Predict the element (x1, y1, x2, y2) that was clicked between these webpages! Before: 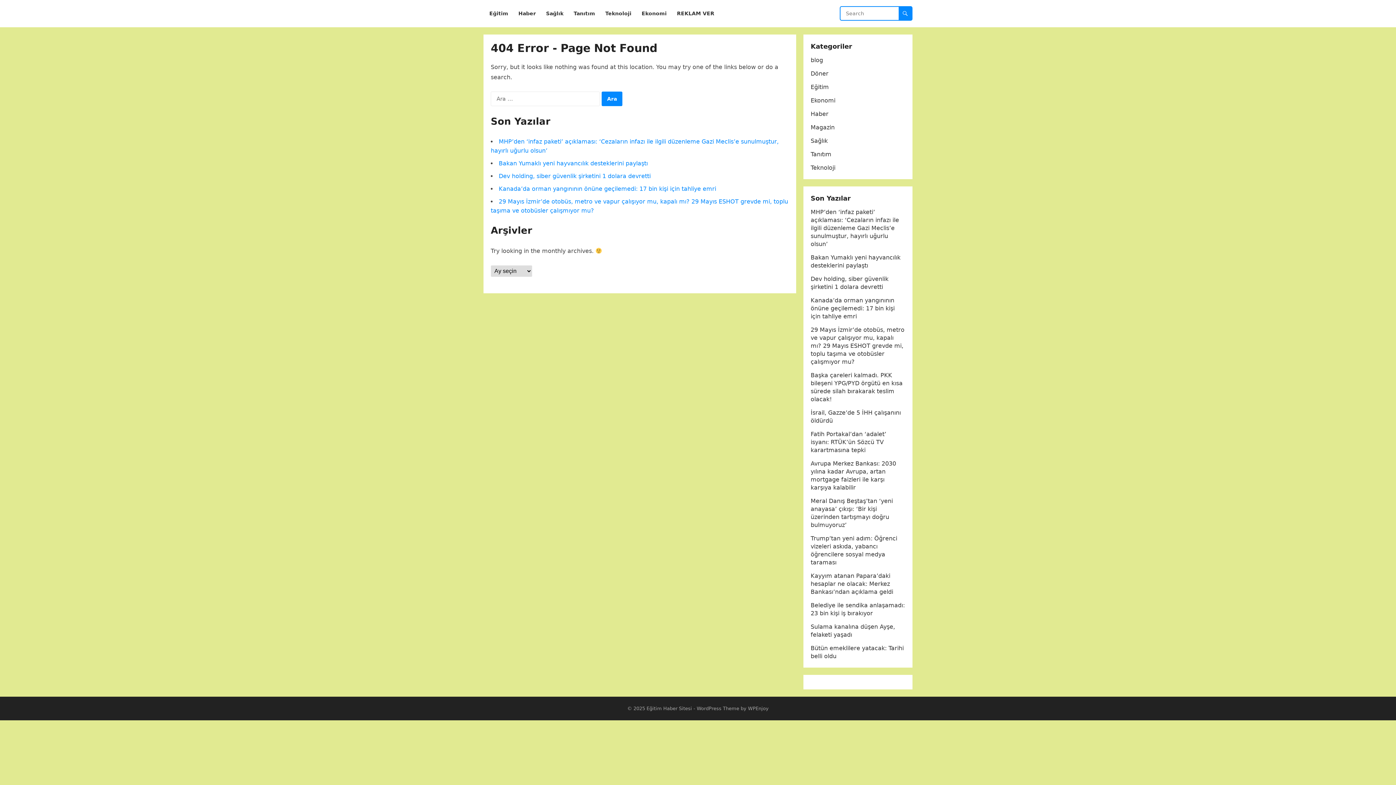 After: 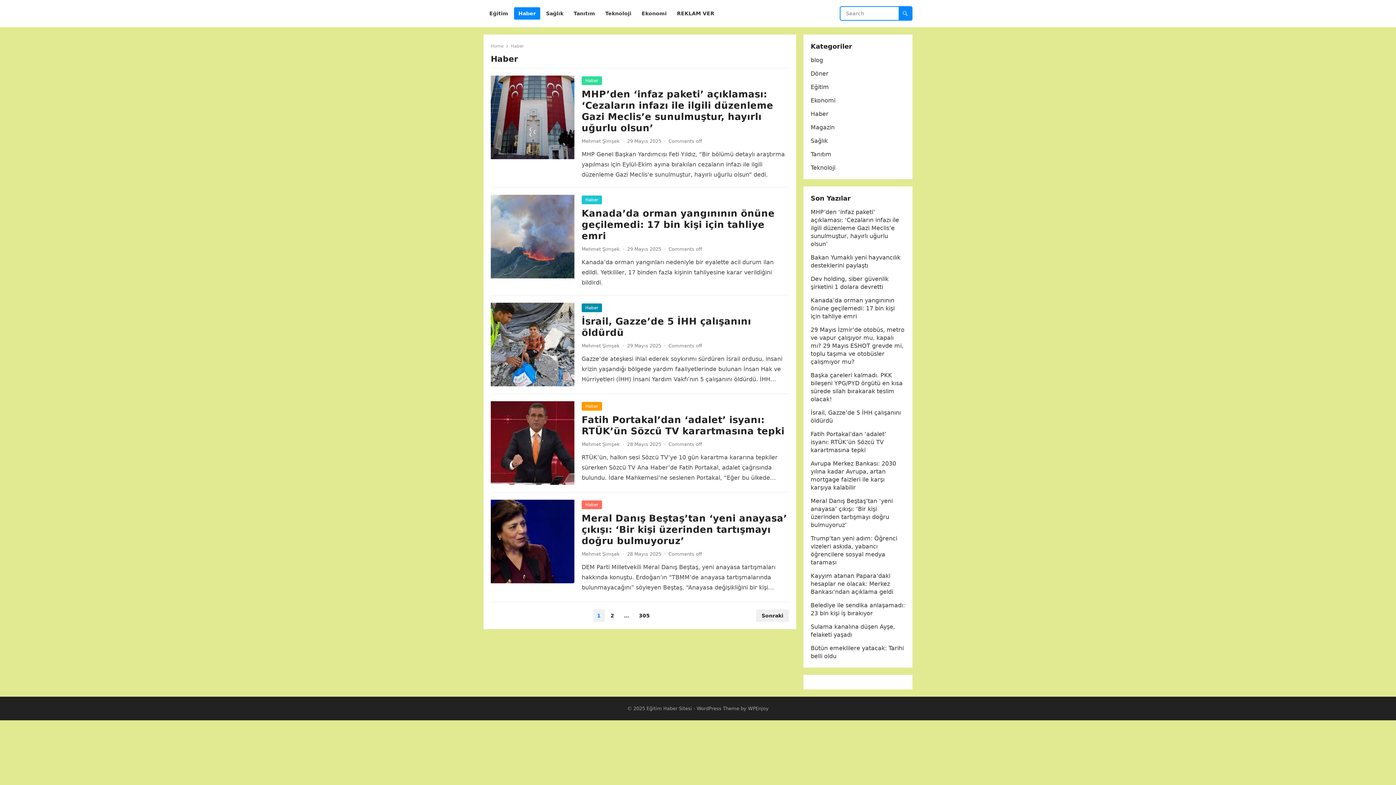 Action: bbox: (514, 0, 540, 27) label: Haber